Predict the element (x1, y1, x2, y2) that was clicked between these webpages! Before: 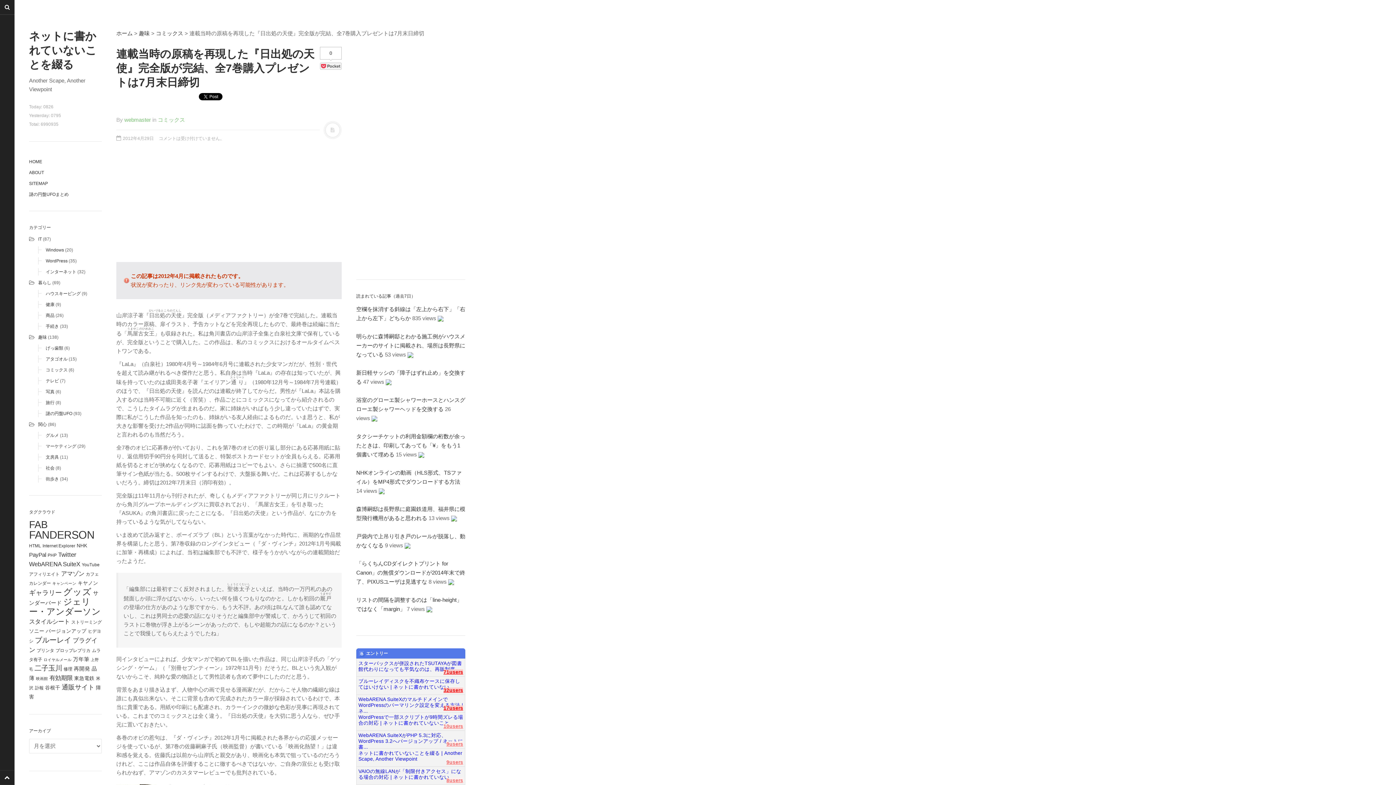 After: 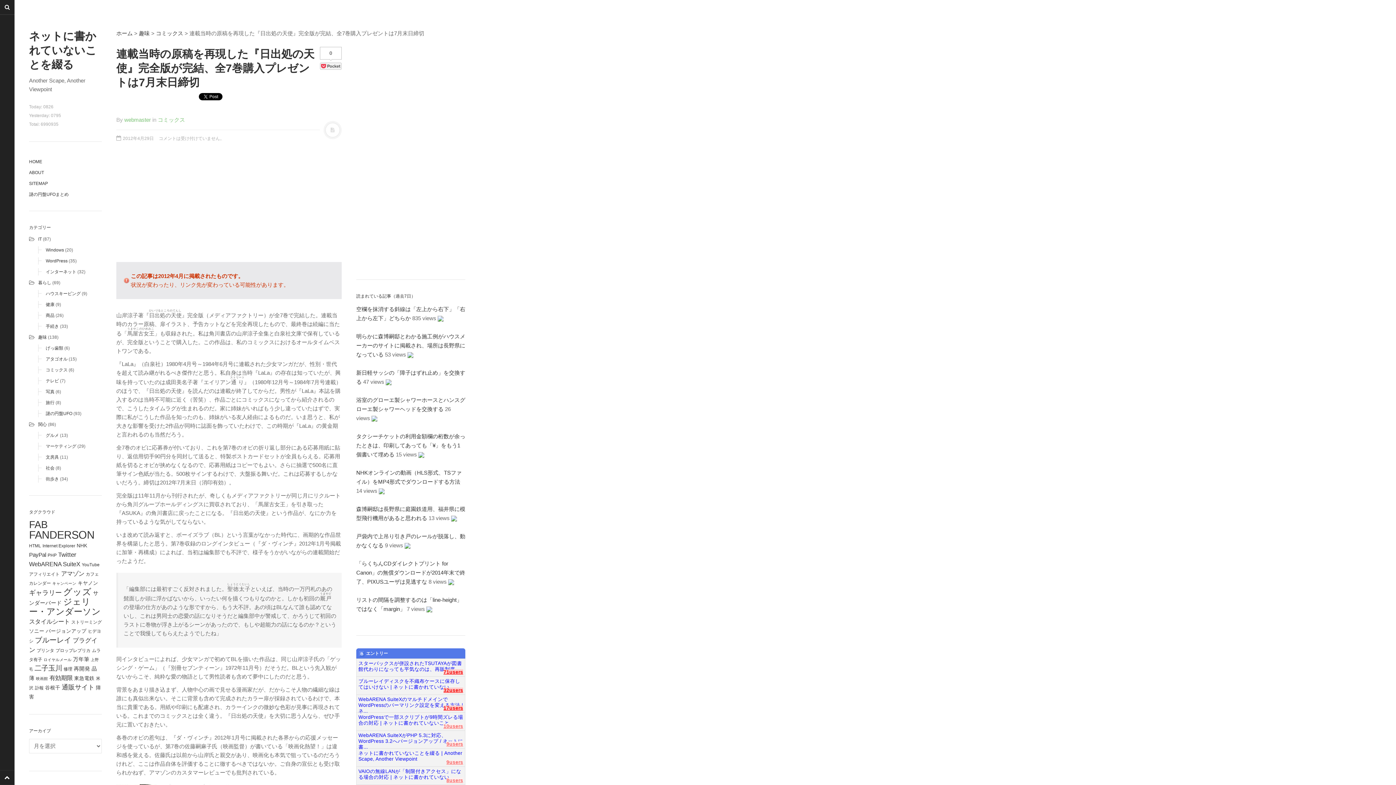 Action: bbox: (404, 542, 410, 548)